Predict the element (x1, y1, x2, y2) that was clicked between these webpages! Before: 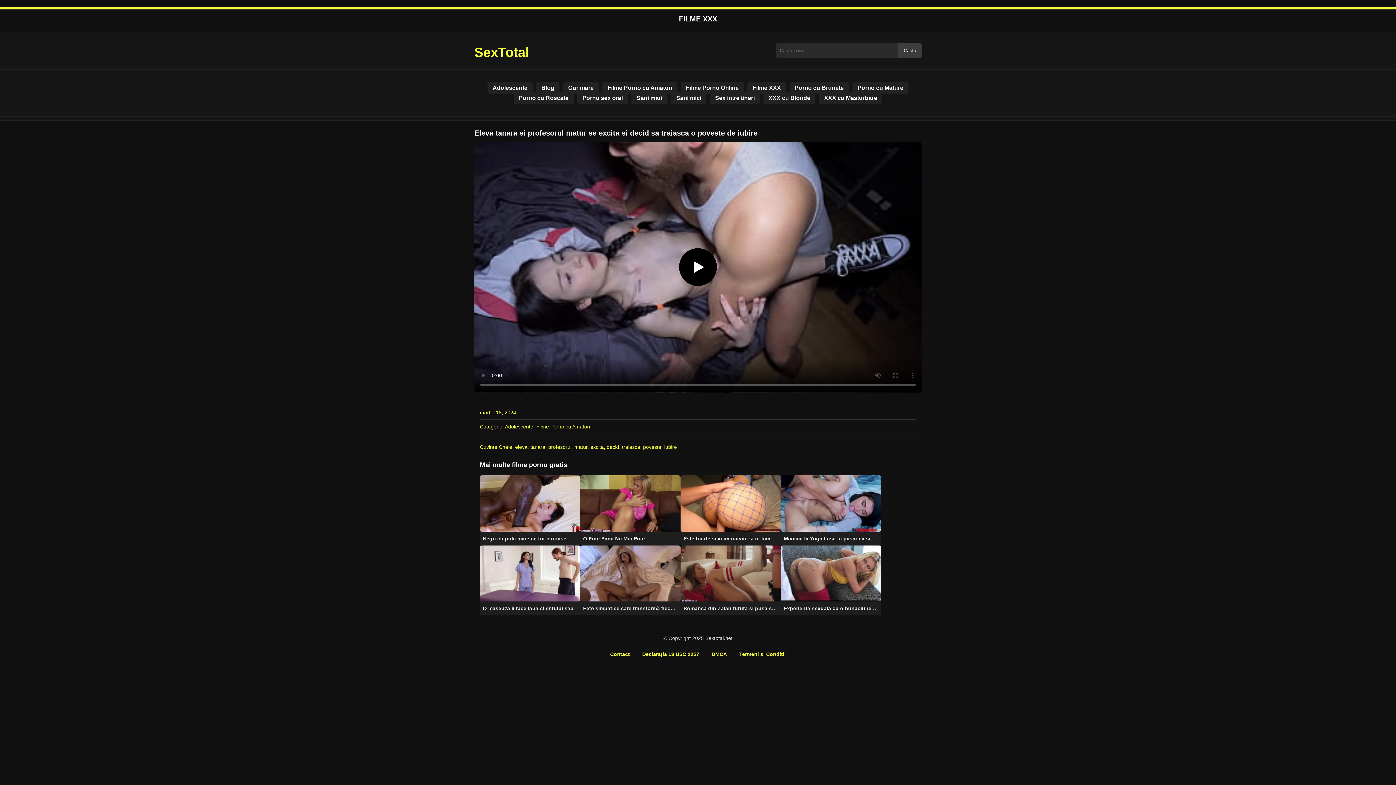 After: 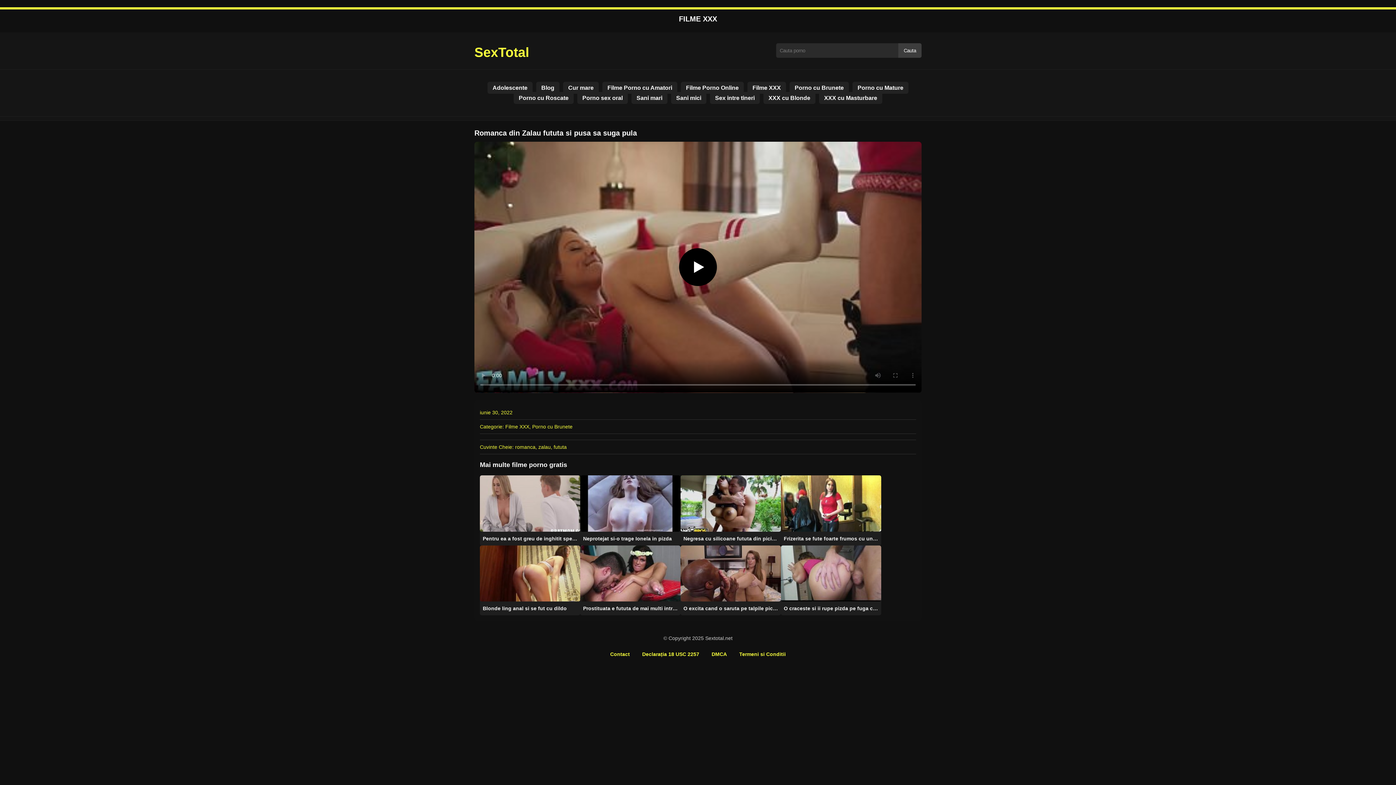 Action: bbox: (683, 604, 778, 612) label: Romanca din Zalau fututa si pusa sa suga pula